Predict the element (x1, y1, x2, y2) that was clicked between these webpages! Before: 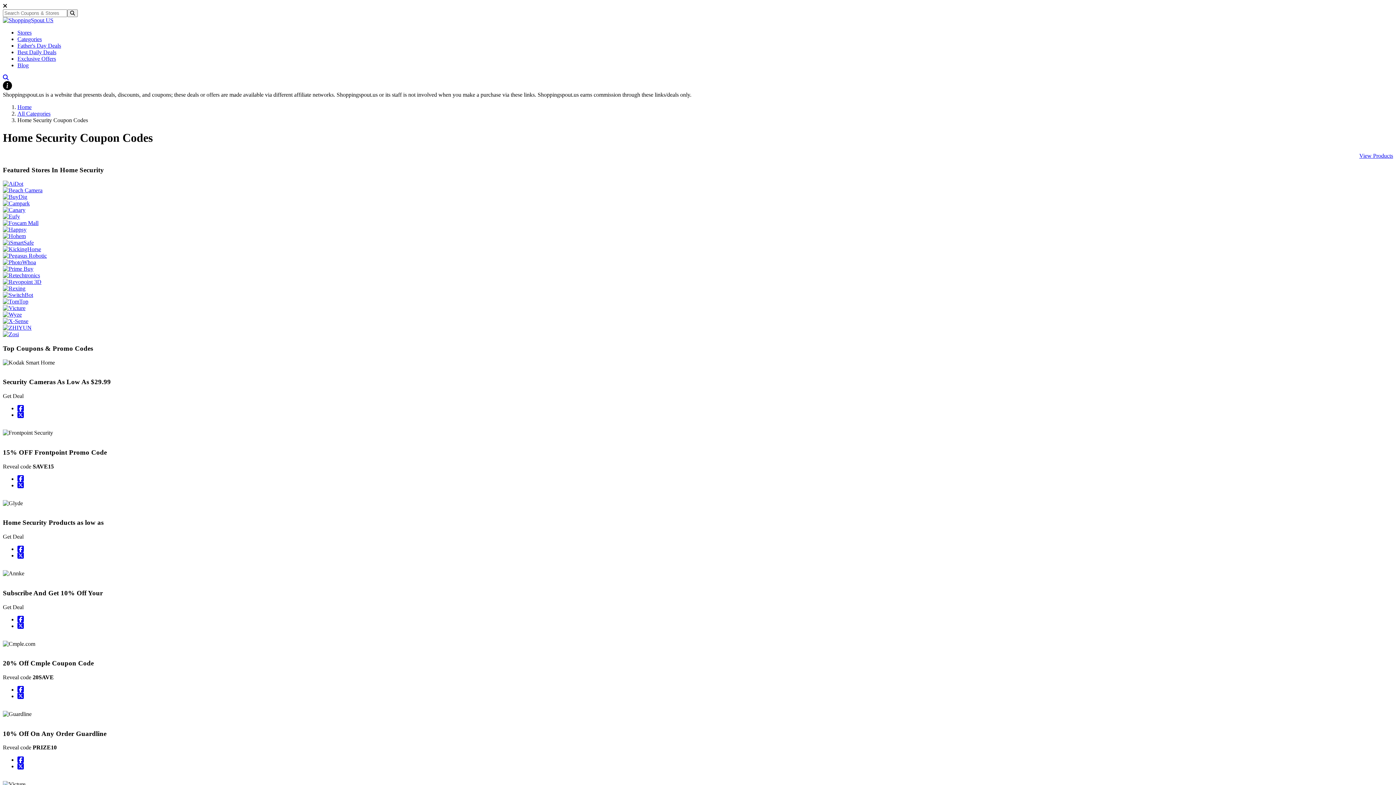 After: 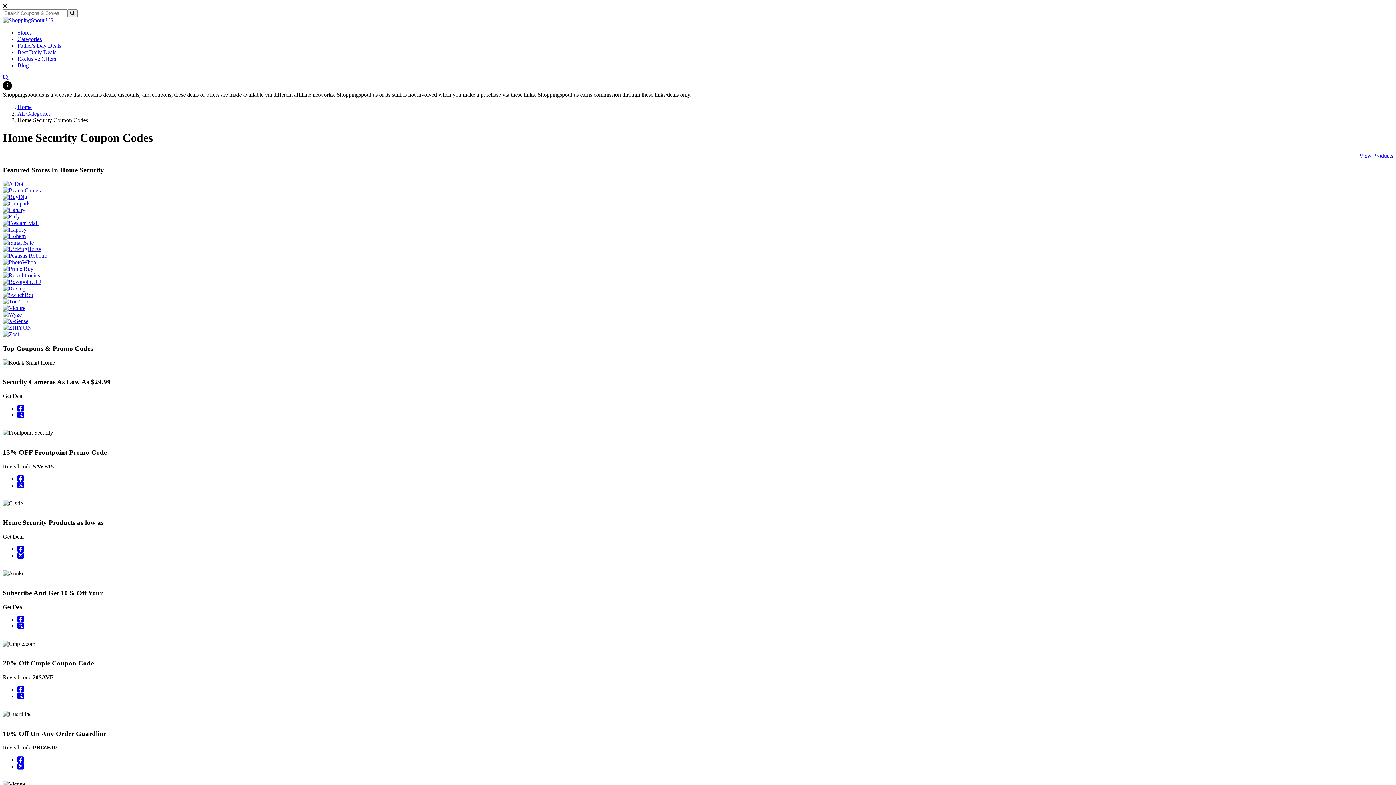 Action: bbox: (17, 475, 24, 482)